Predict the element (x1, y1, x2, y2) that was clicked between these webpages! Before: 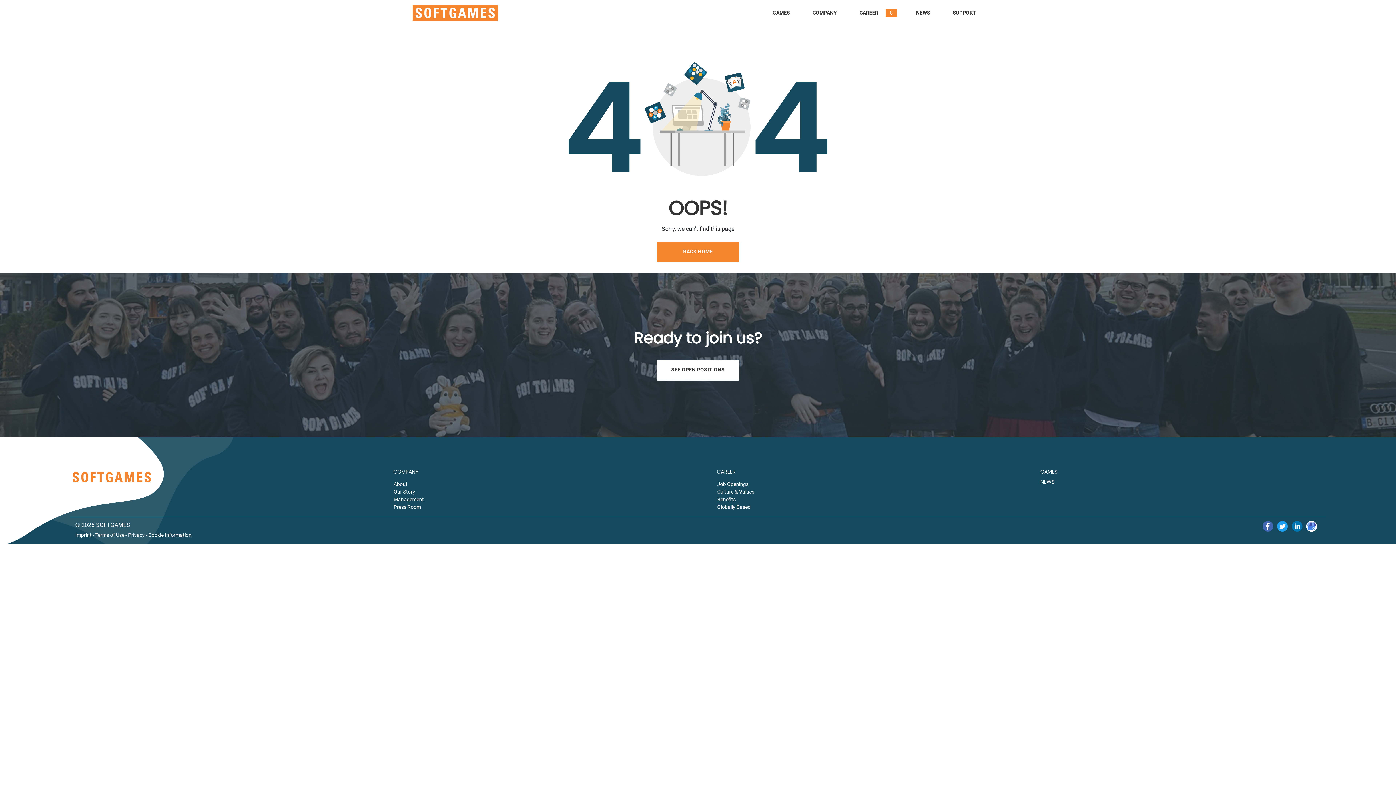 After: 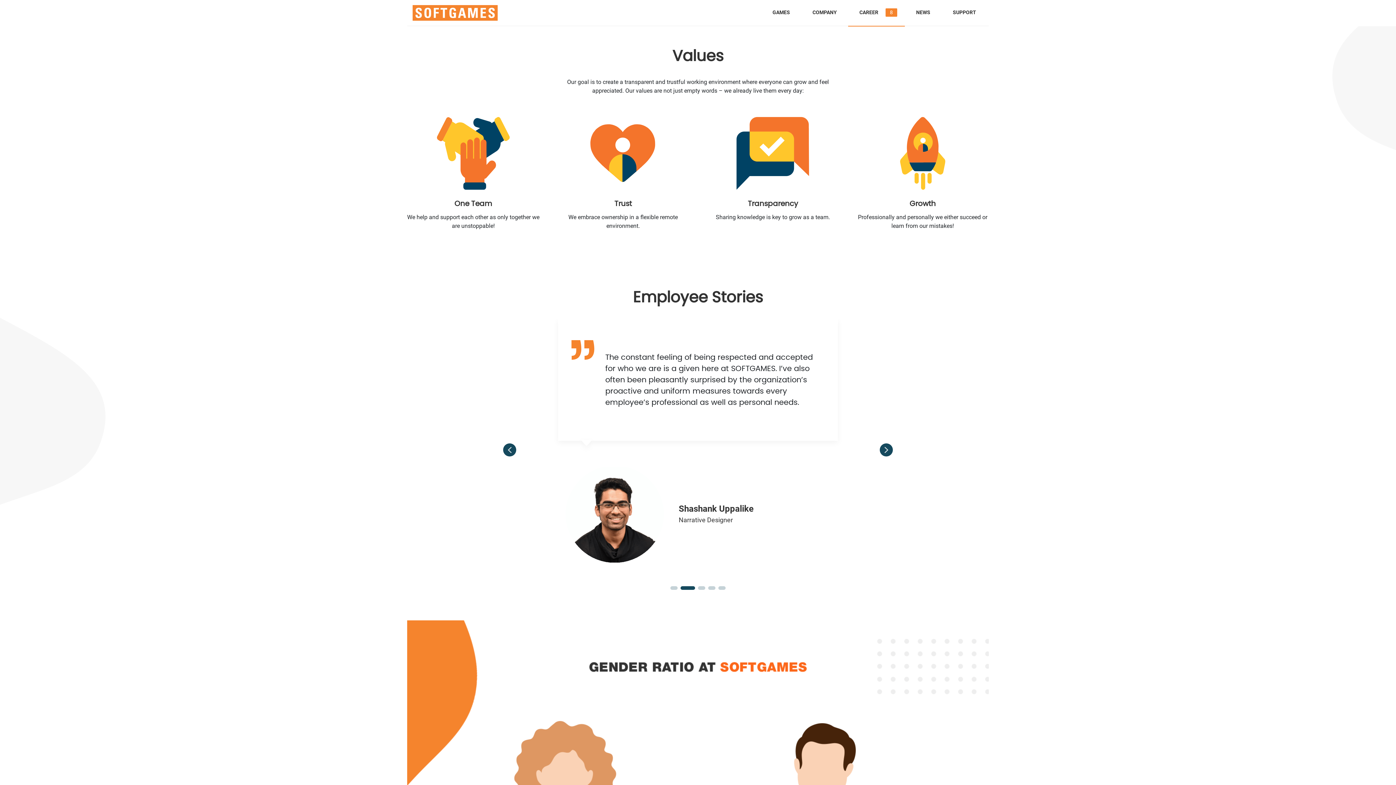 Action: bbox: (717, 496, 735, 502) label: Benefits